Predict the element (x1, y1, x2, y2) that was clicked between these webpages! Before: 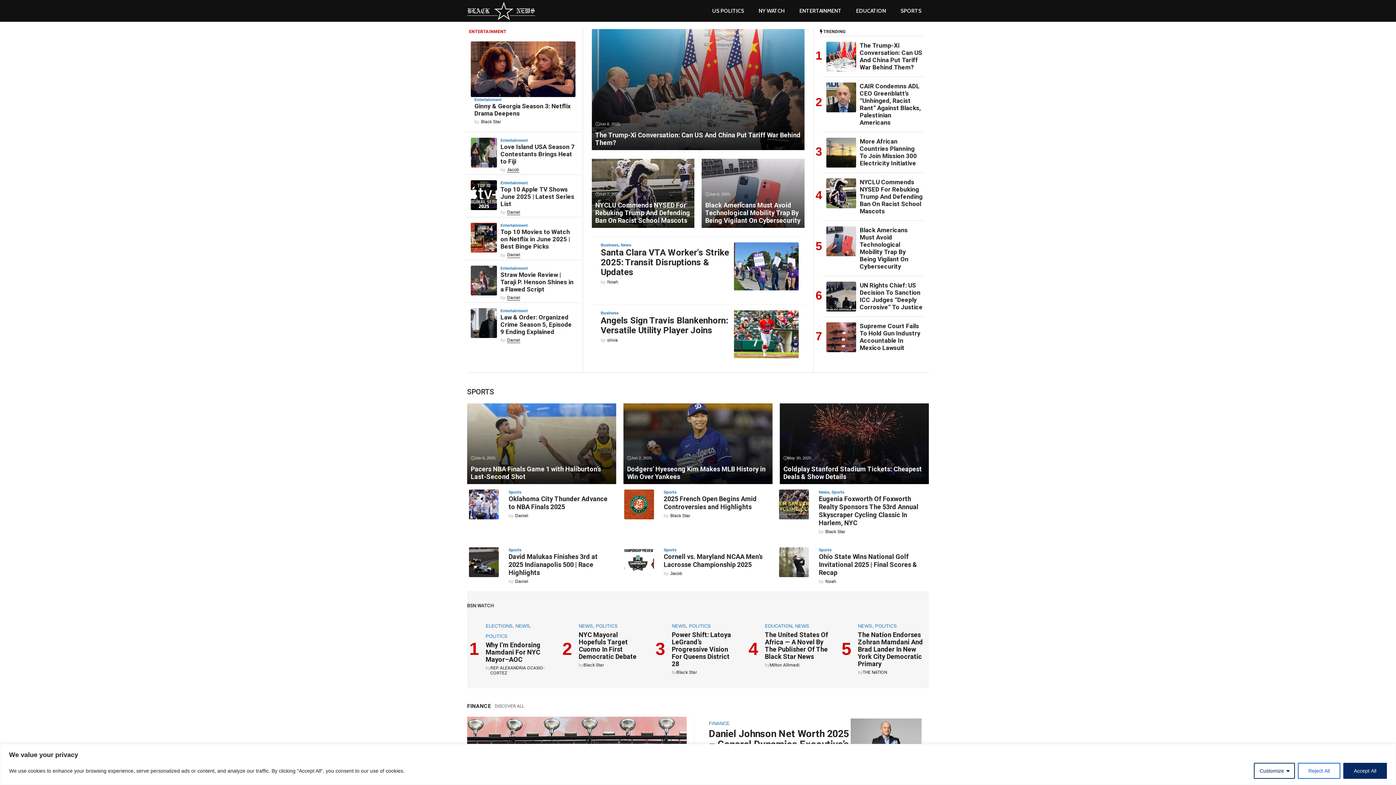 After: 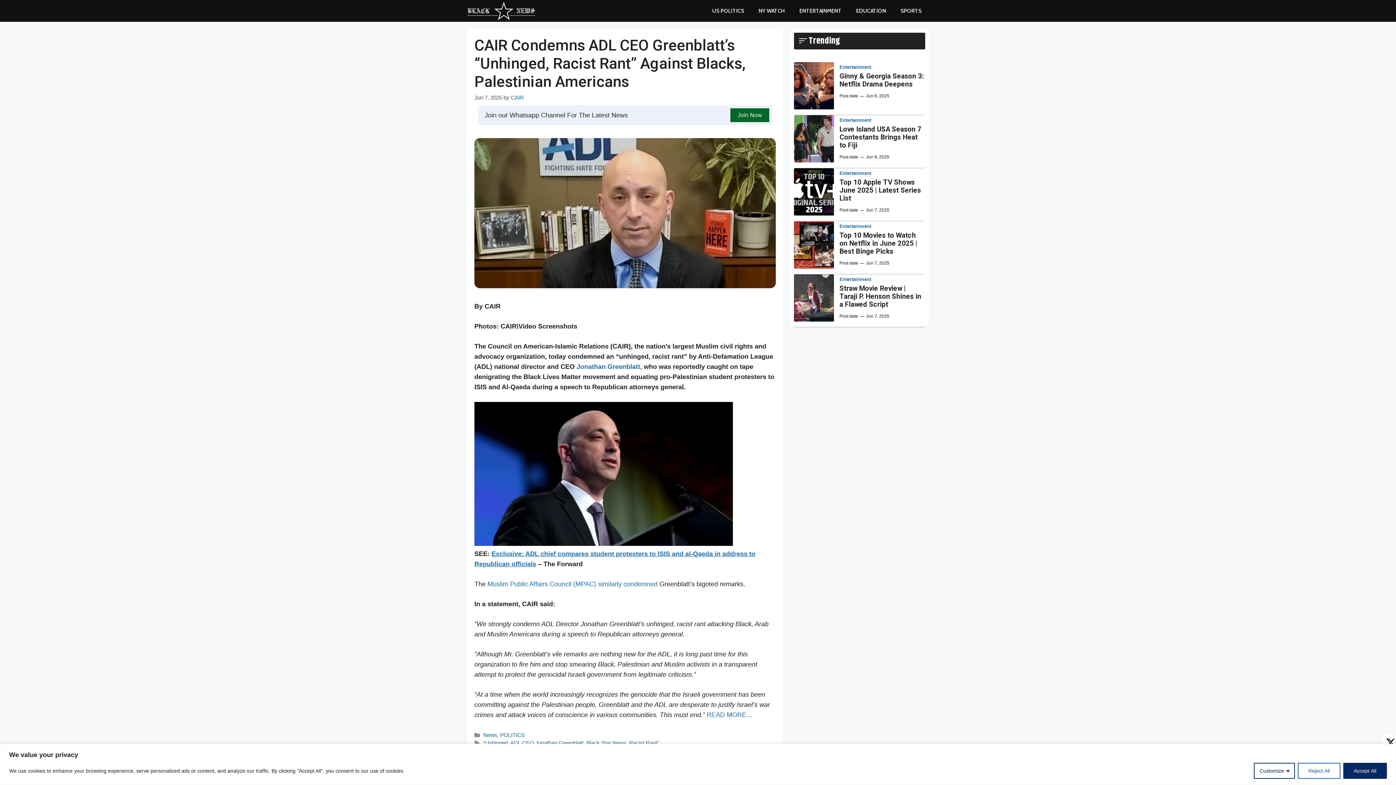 Action: bbox: (826, 93, 856, 100)